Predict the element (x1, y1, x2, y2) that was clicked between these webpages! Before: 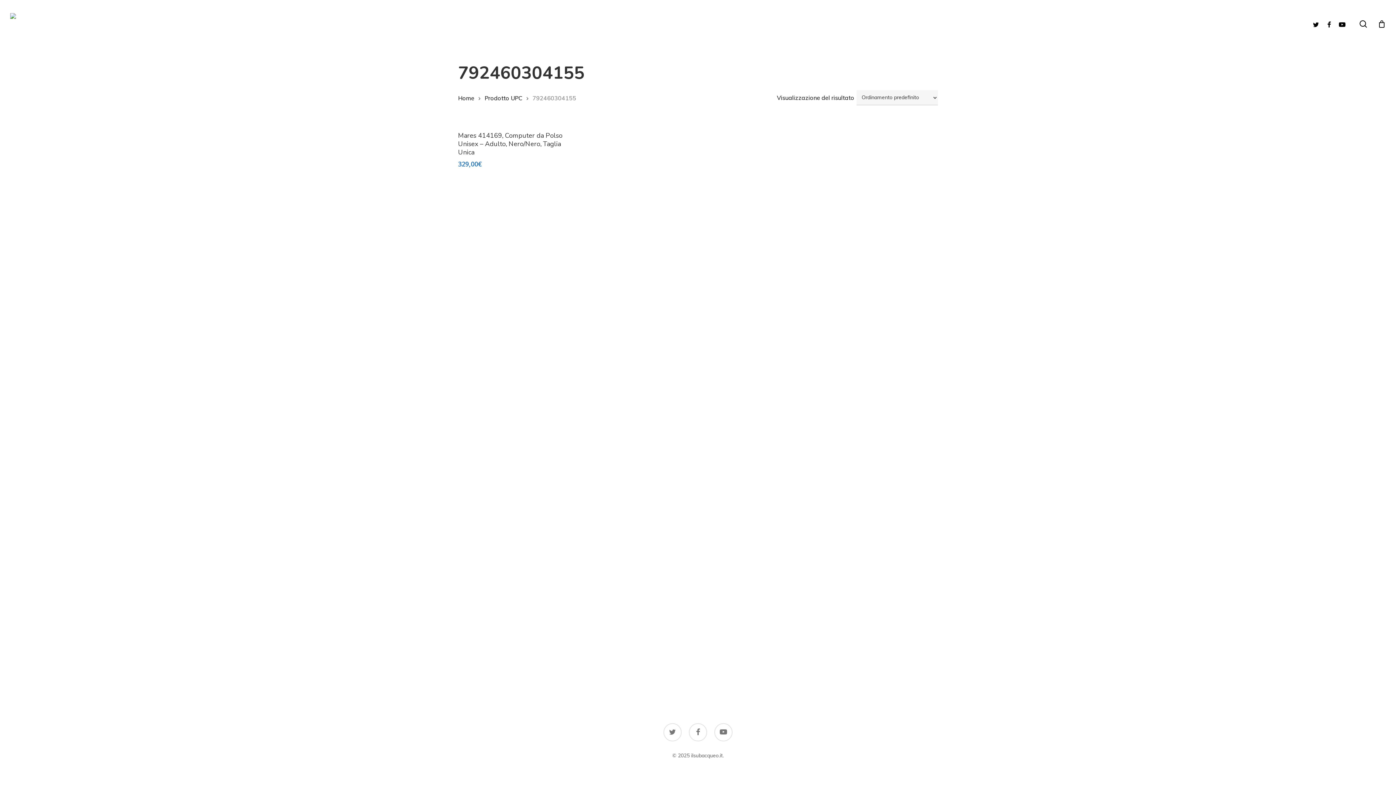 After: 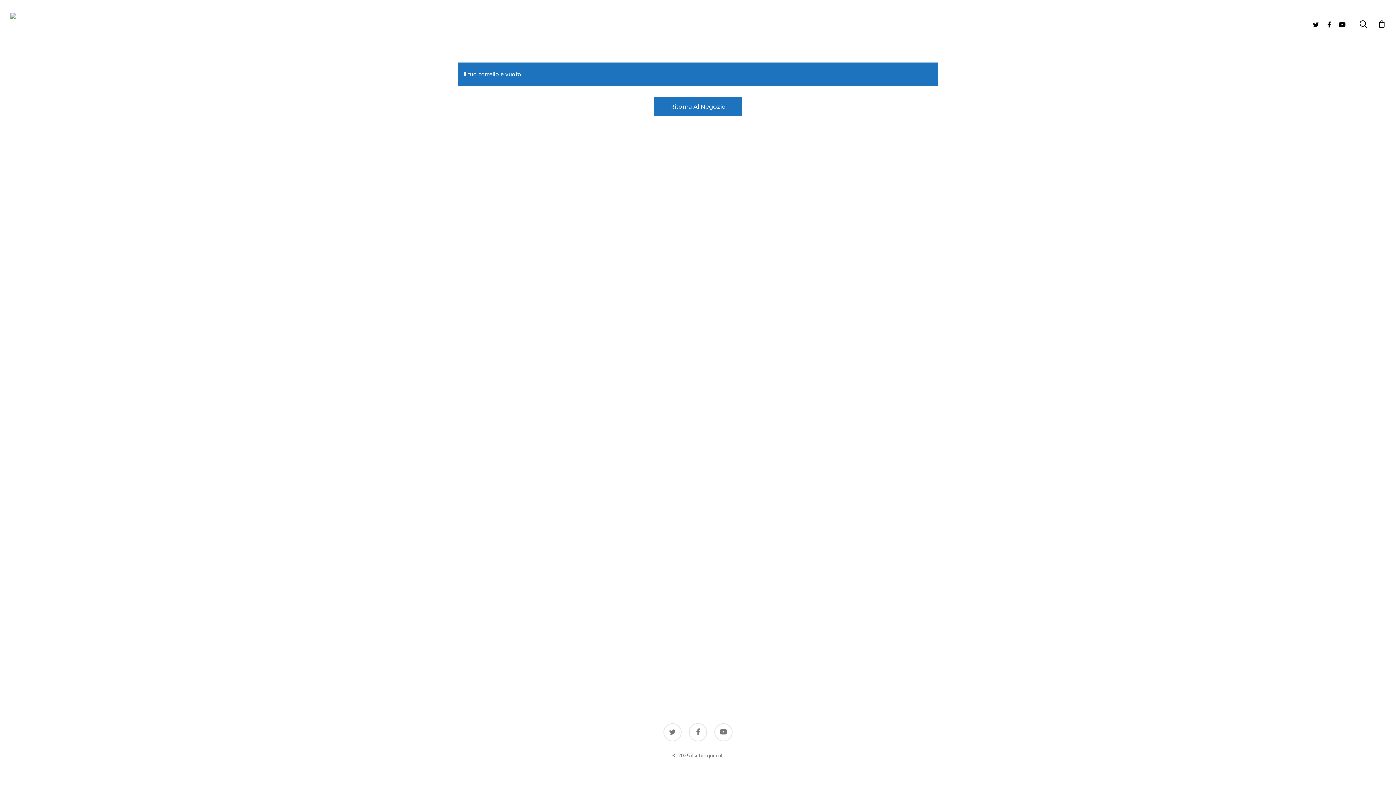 Action: label: Cart bbox: (1378, 20, 1386, 28)